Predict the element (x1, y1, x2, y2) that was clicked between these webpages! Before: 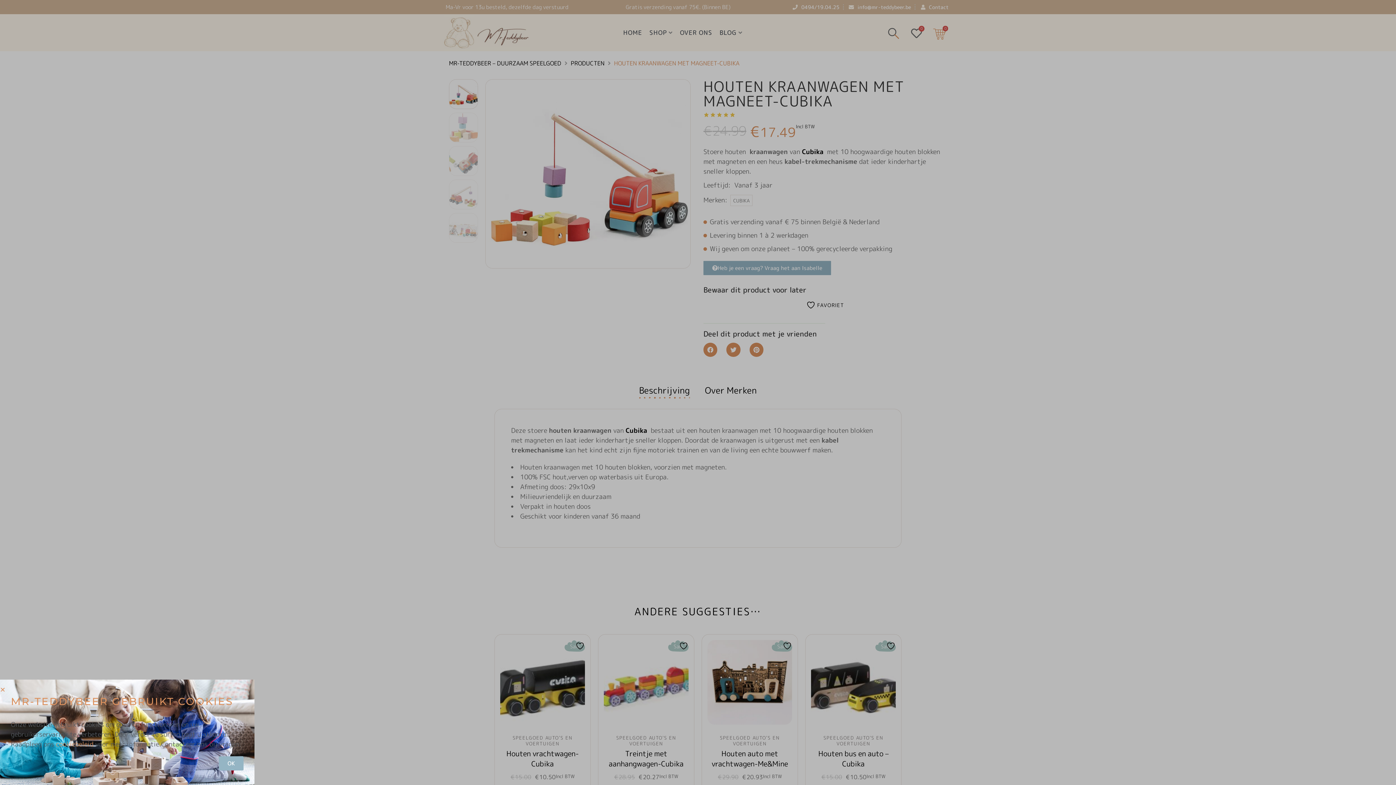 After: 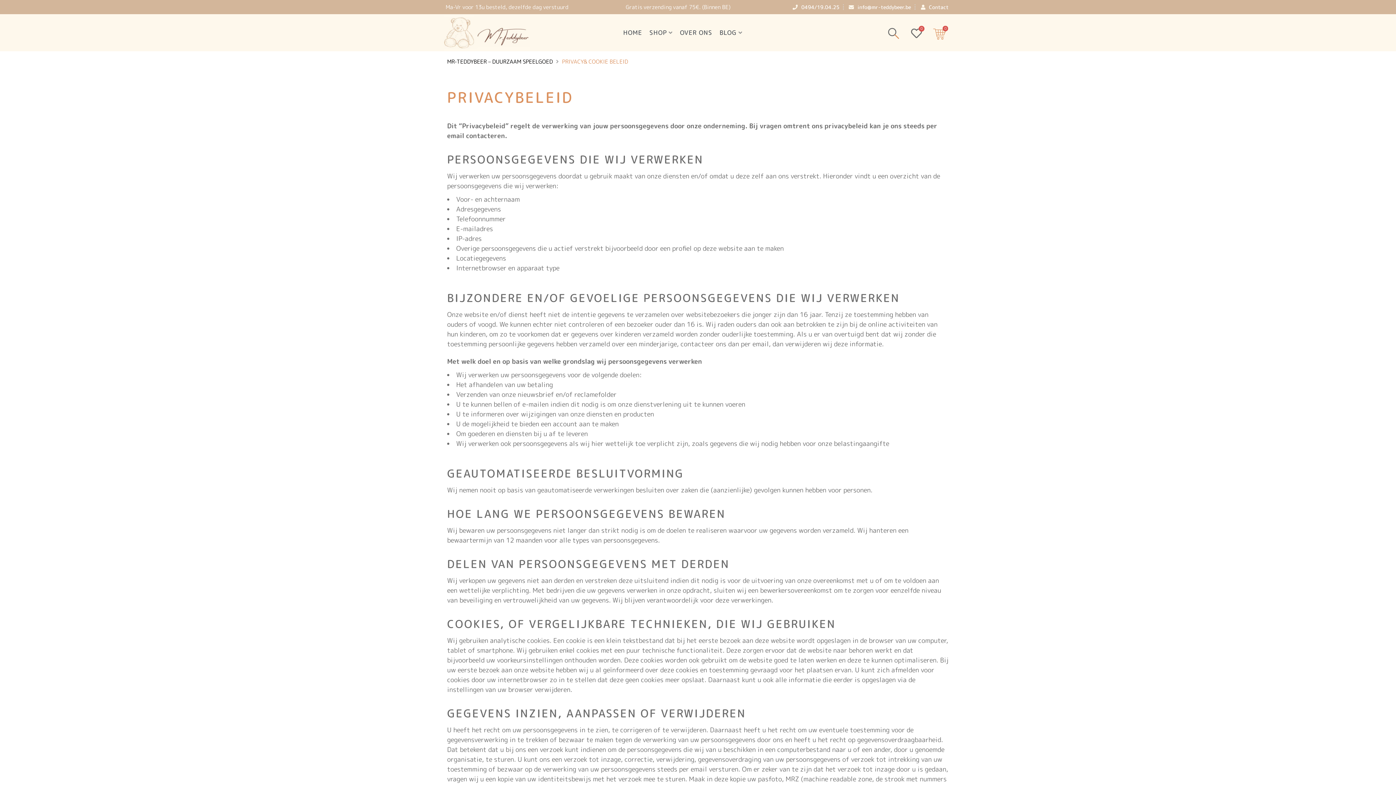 Action: label: cookiebeleid bbox: (56, 739, 93, 748)